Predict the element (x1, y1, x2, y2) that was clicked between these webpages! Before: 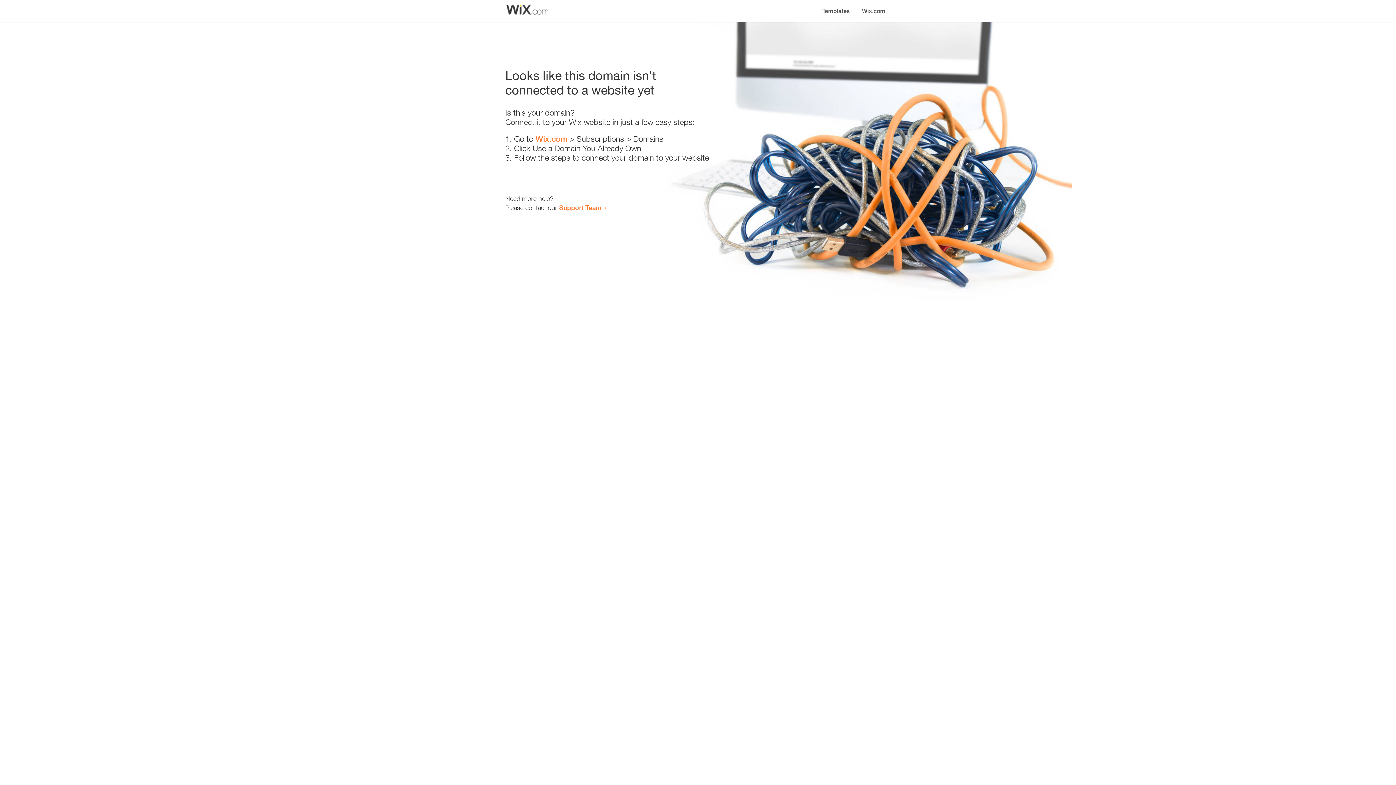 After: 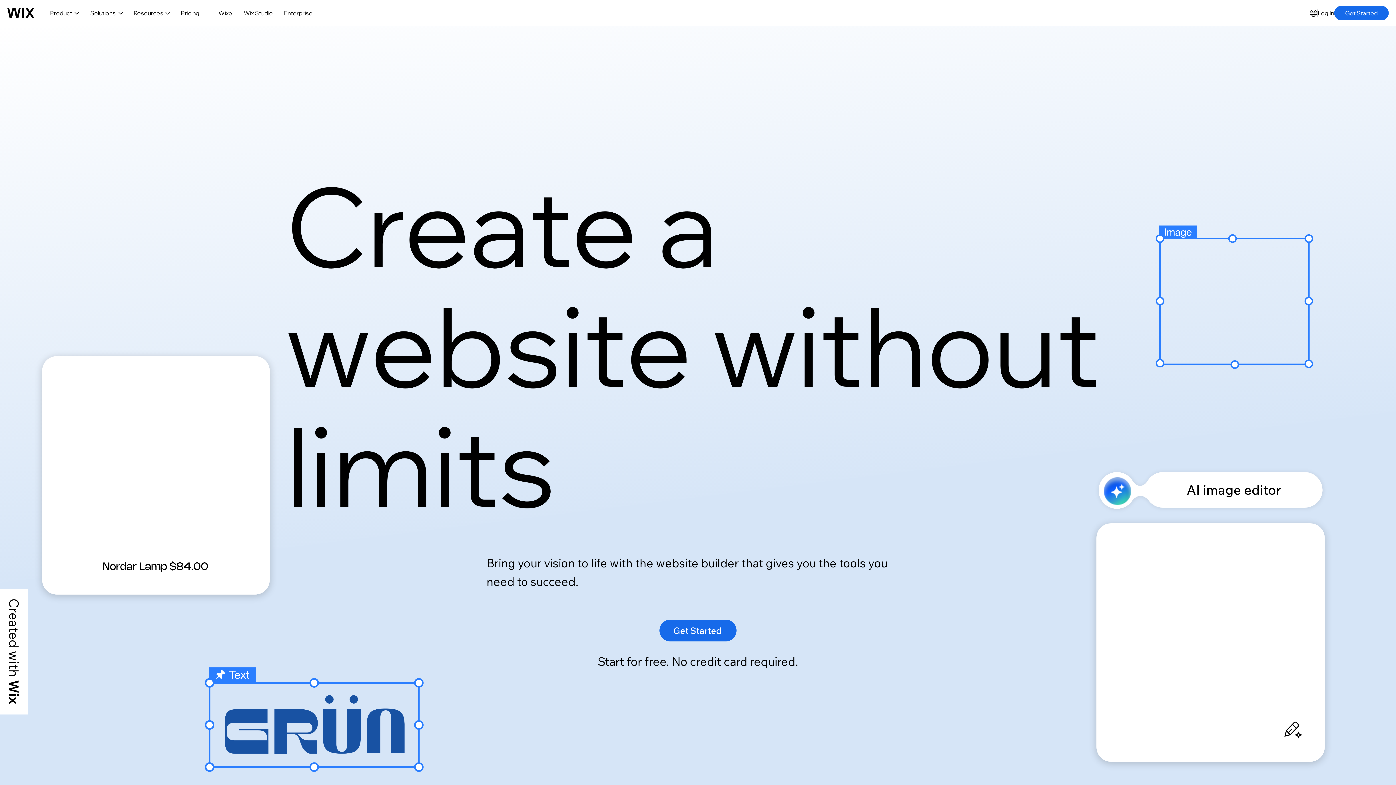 Action: bbox: (856, 0, 890, 14) label: Wix.com